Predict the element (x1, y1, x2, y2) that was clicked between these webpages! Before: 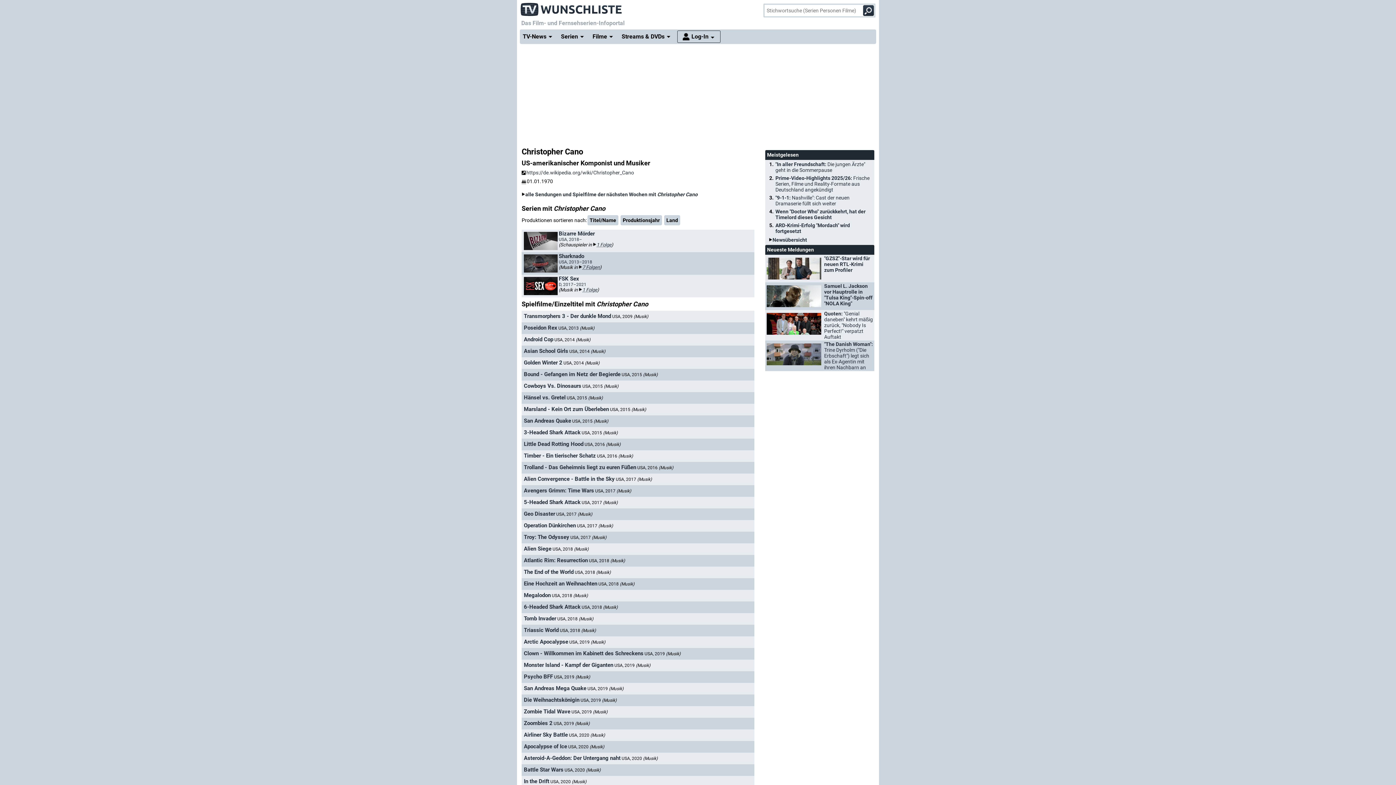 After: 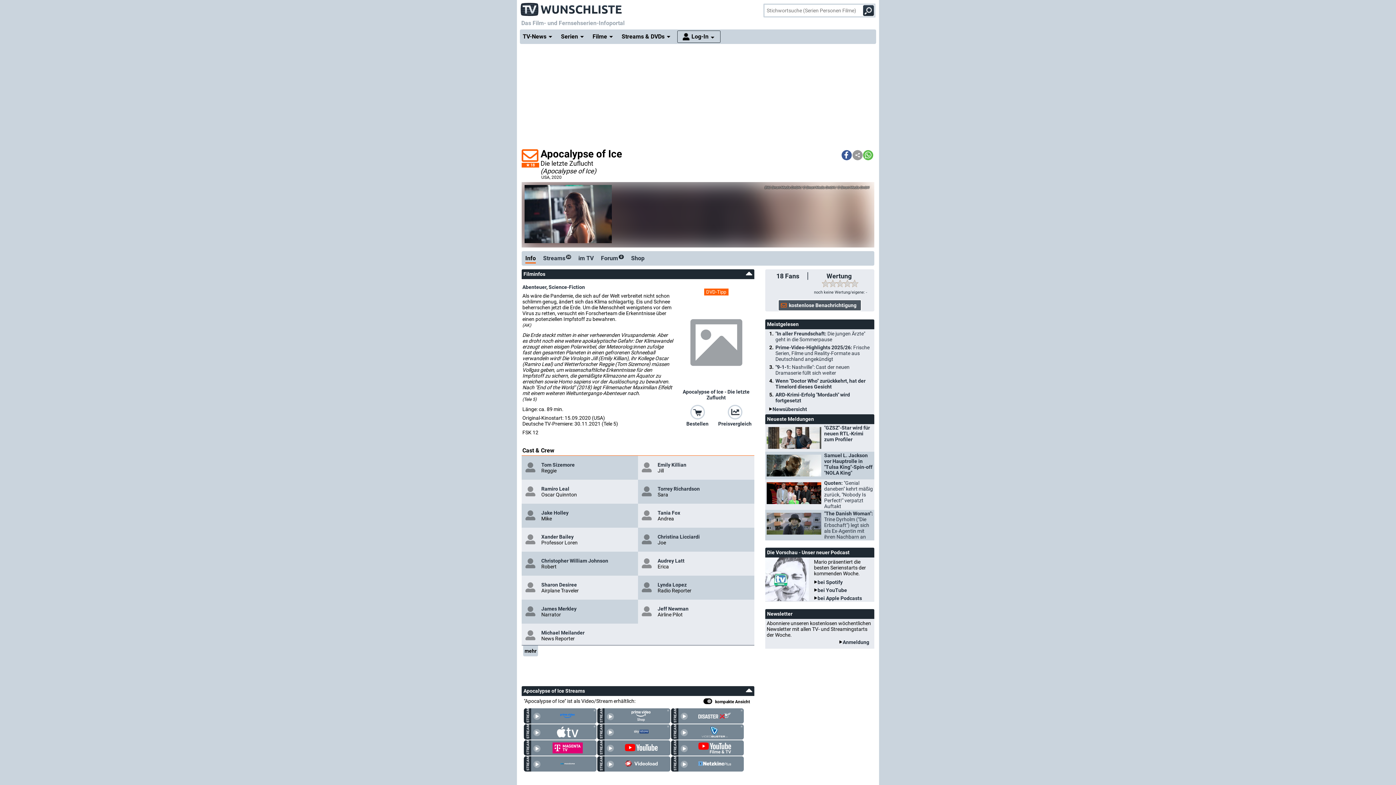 Action: bbox: (524, 743, 567, 750) label: Apocalypse of Ice